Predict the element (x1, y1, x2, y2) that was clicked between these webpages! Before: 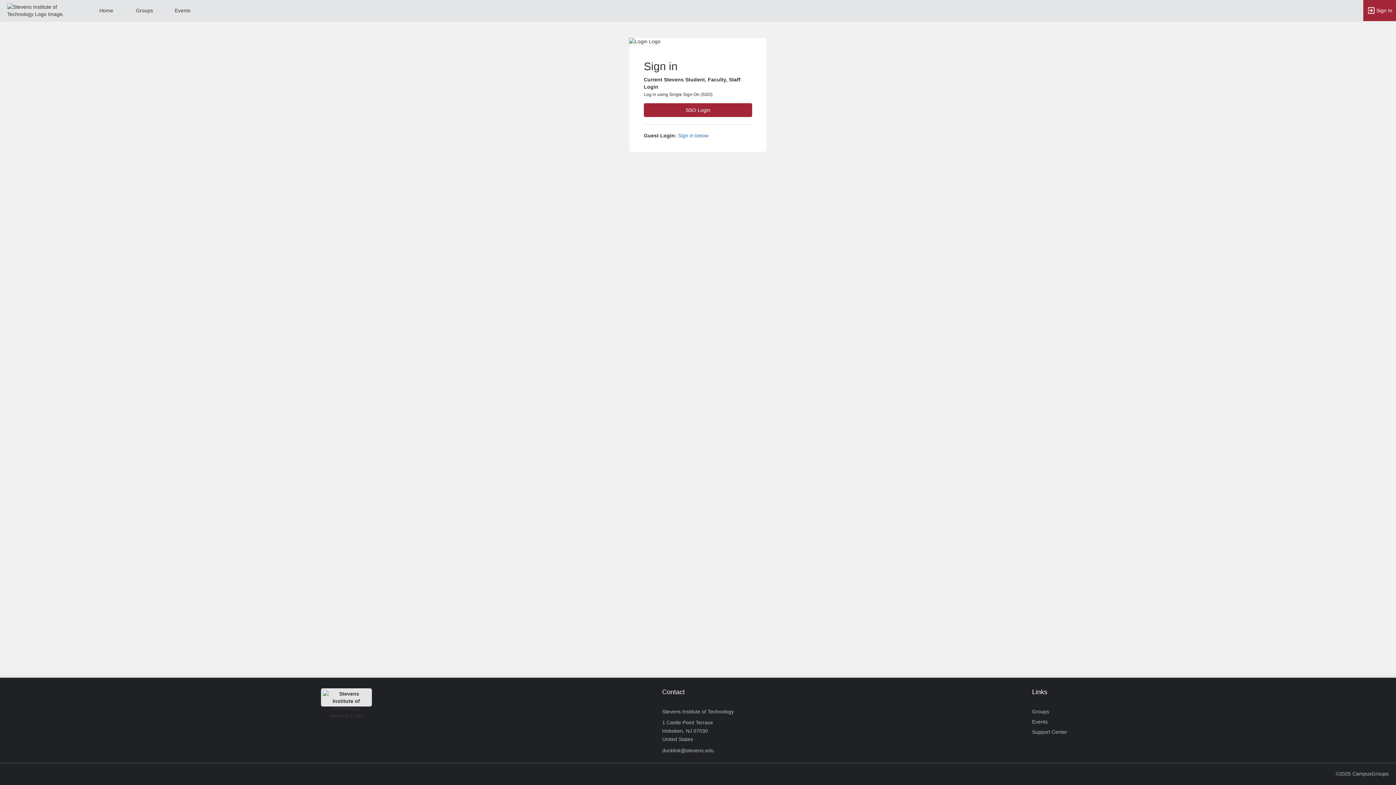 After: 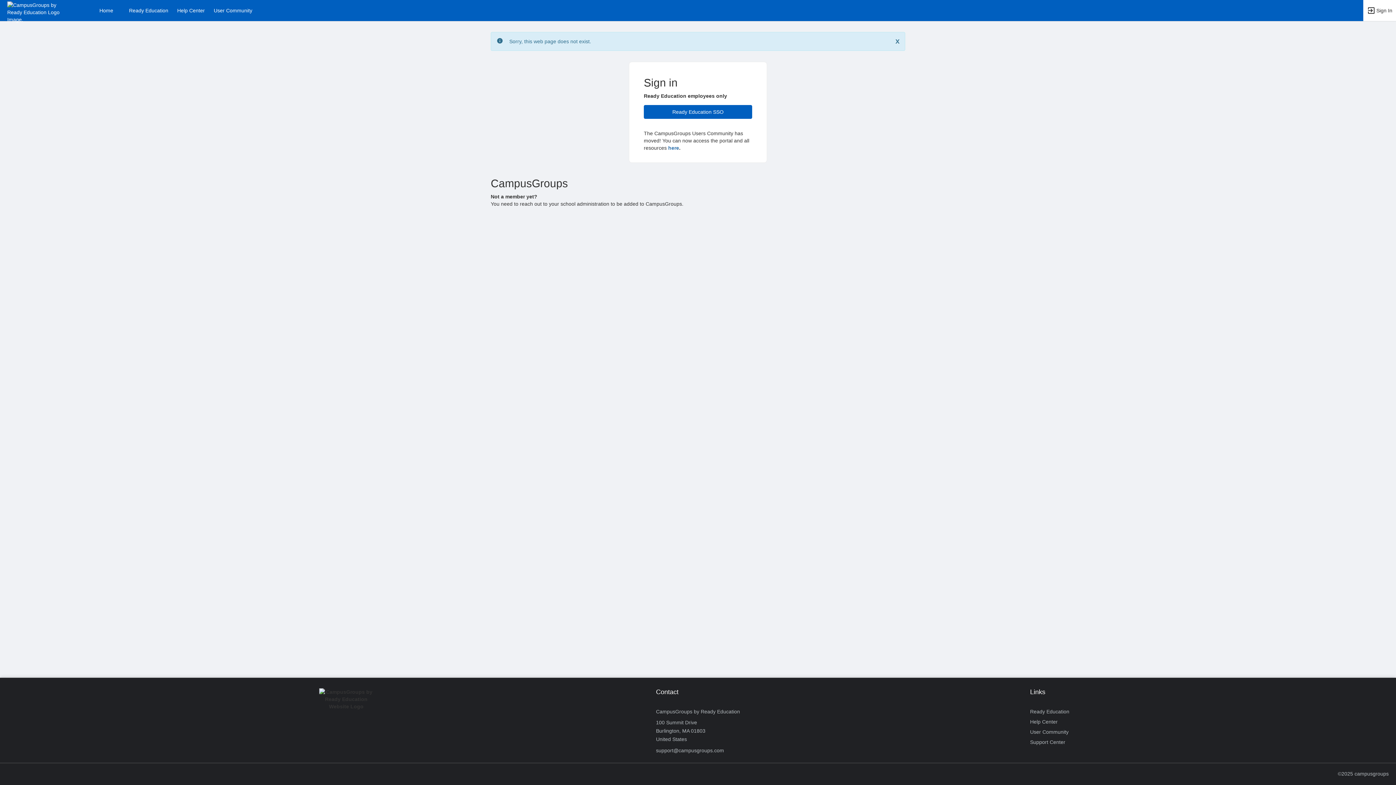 Action: label: ©2025 CampusGroups bbox: (1336, 769, 1389, 779)